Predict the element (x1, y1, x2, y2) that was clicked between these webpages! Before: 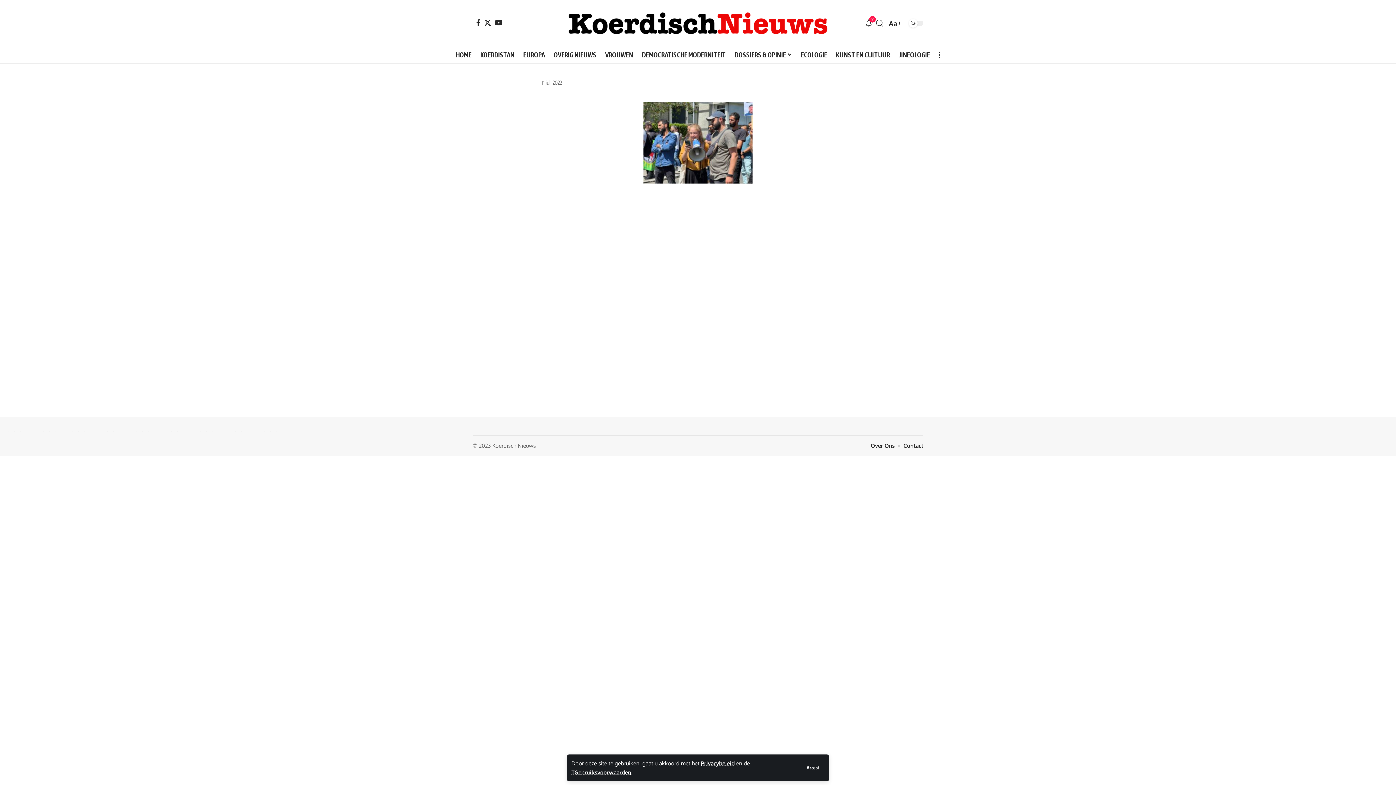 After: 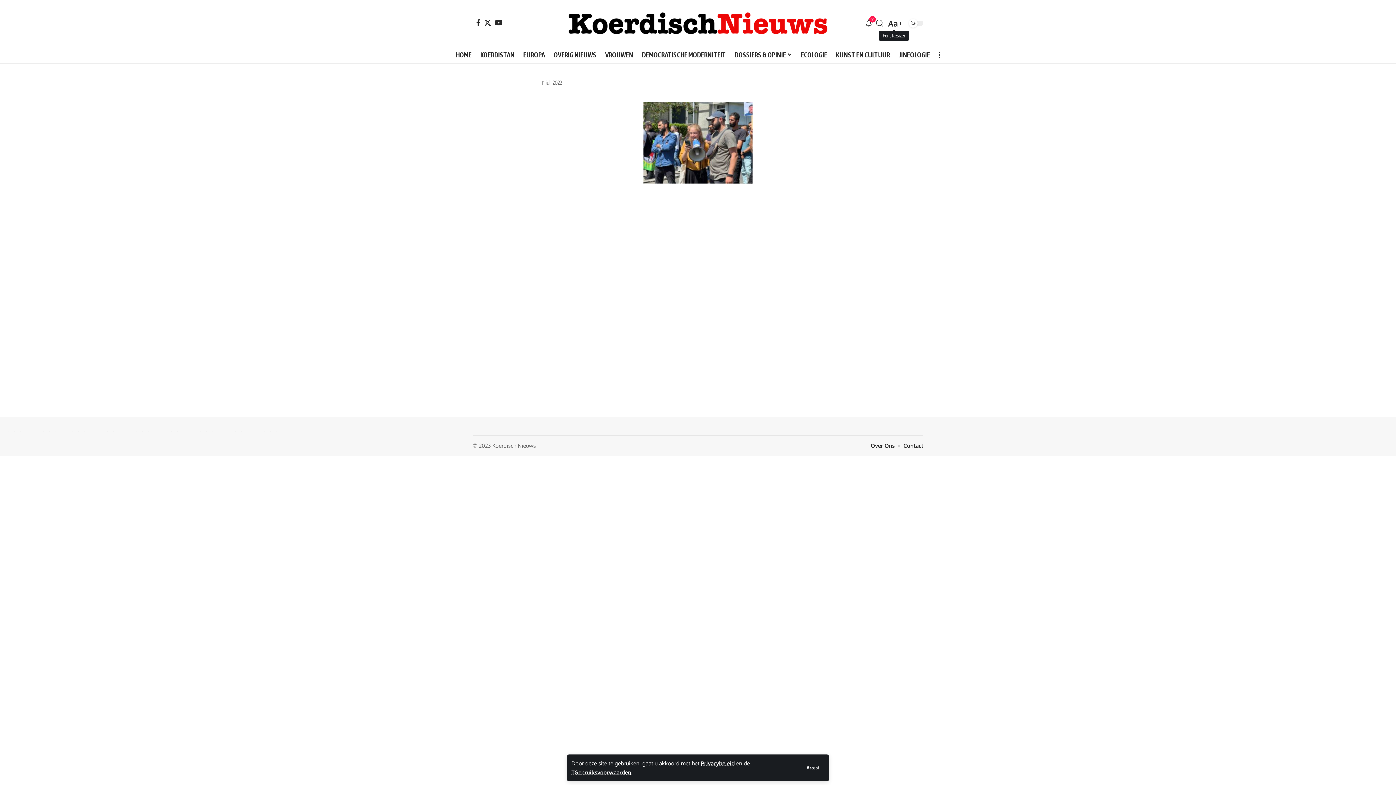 Action: label: Font Resizer
Aa bbox: (887, 17, 901, 28)